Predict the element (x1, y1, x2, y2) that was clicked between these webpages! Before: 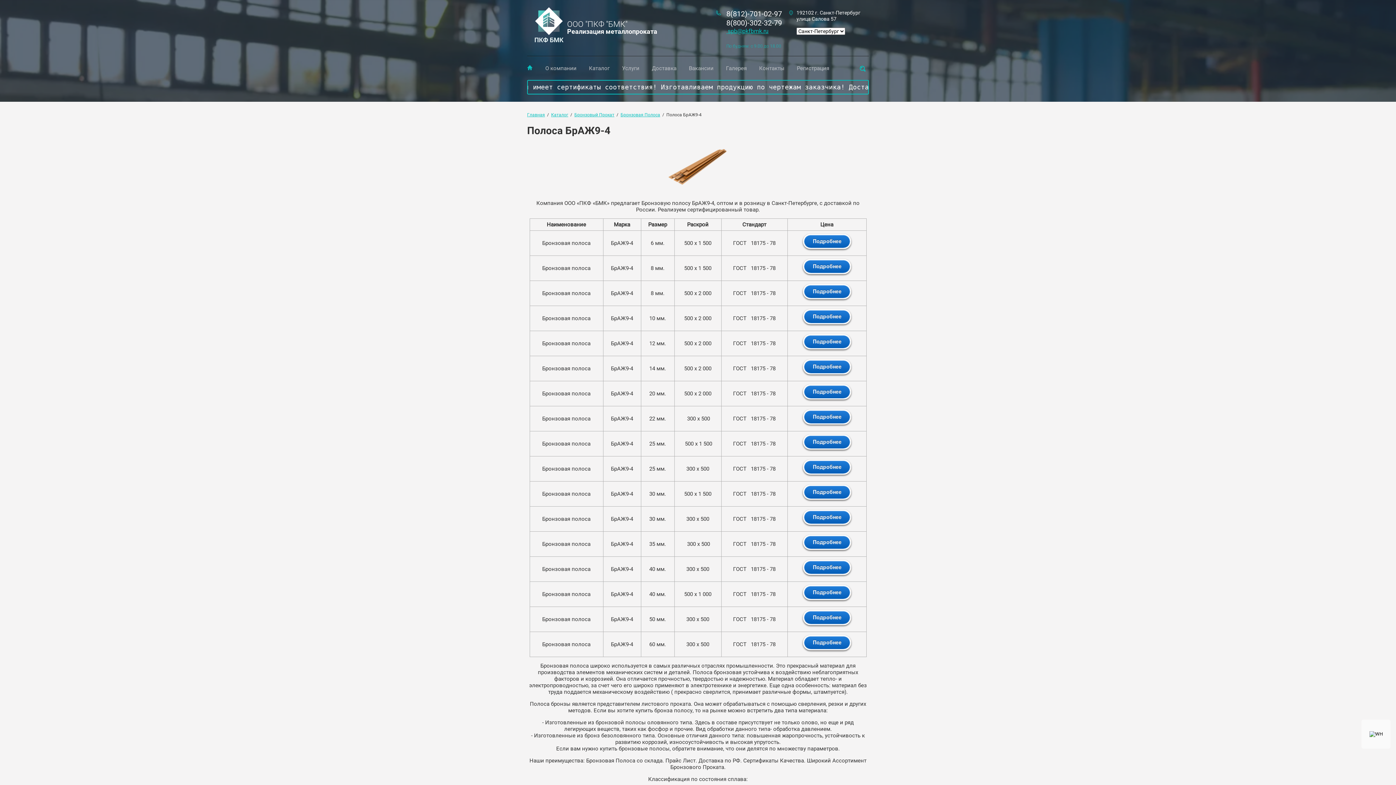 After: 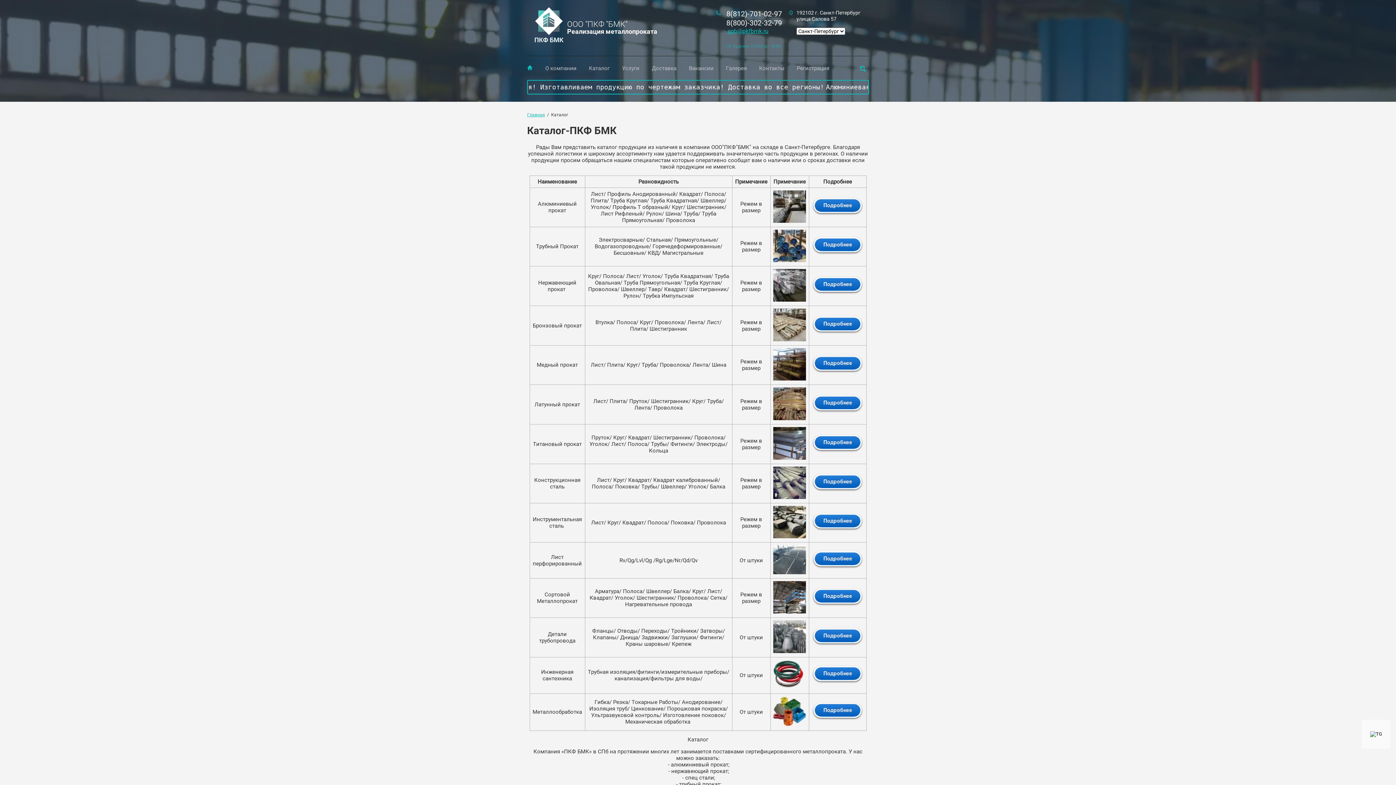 Action: label: Каталог bbox: (583, 56, 615, 71)